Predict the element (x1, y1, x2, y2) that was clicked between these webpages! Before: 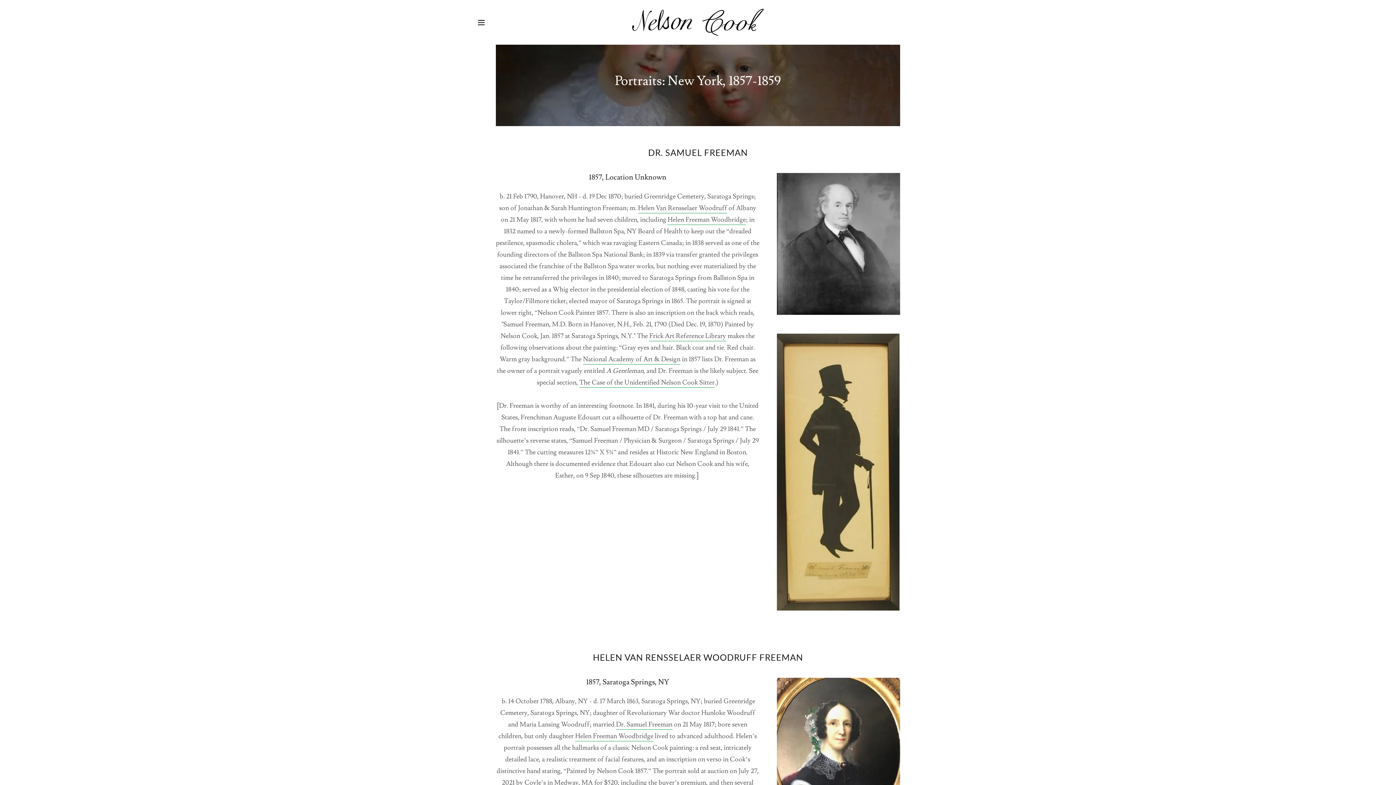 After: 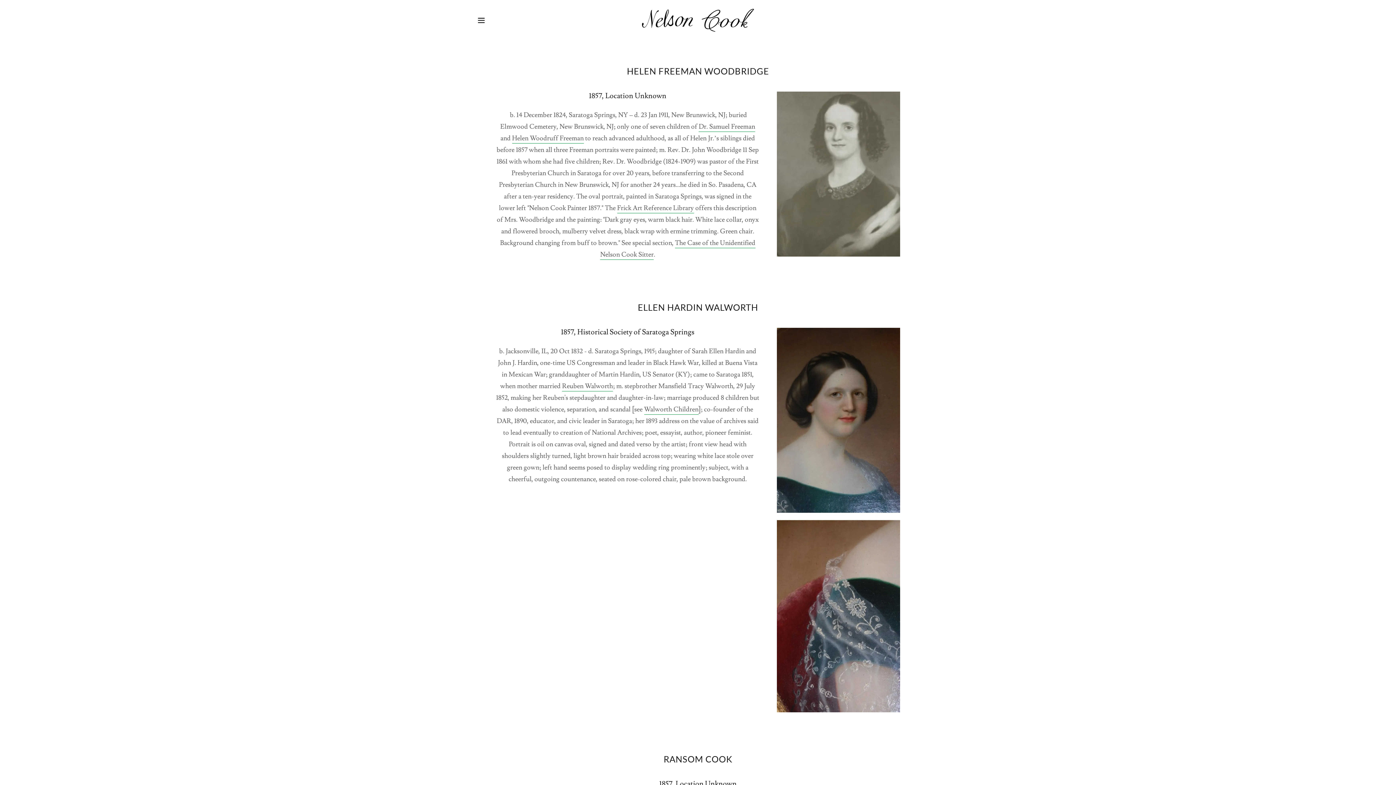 Action: label: Helen Freeman Woodbridge bbox: (575, 732, 653, 741)